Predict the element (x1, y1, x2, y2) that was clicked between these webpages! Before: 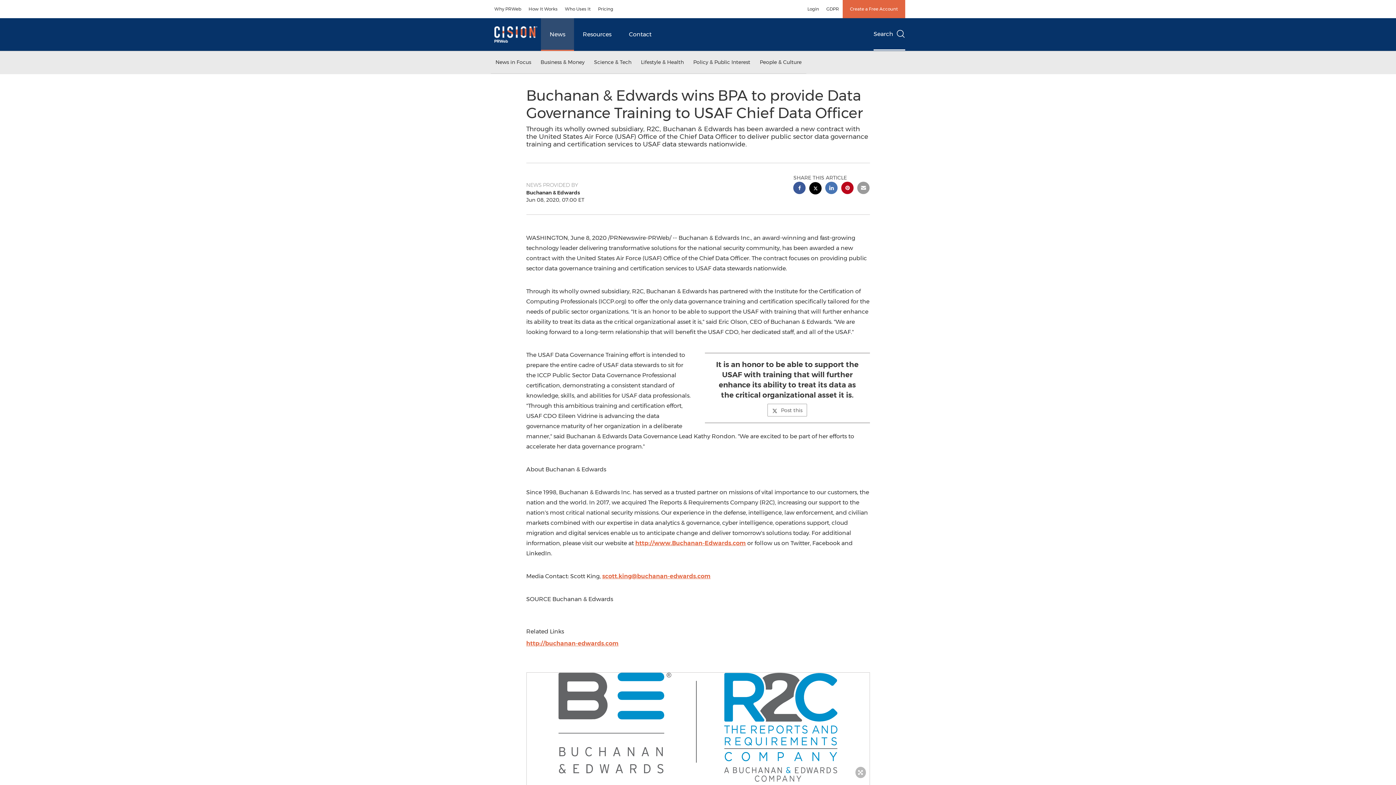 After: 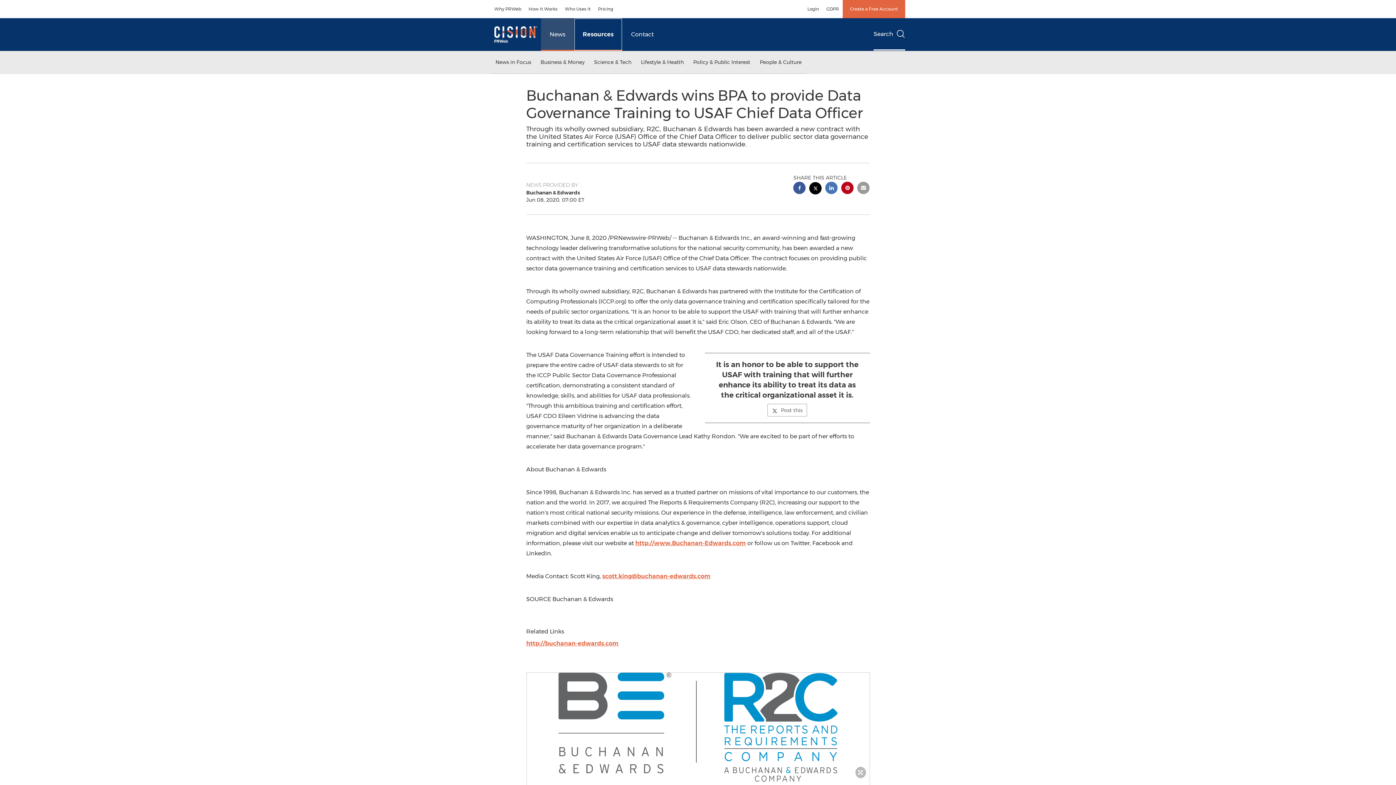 Action: bbox: (574, 18, 620, 50) label: Resources